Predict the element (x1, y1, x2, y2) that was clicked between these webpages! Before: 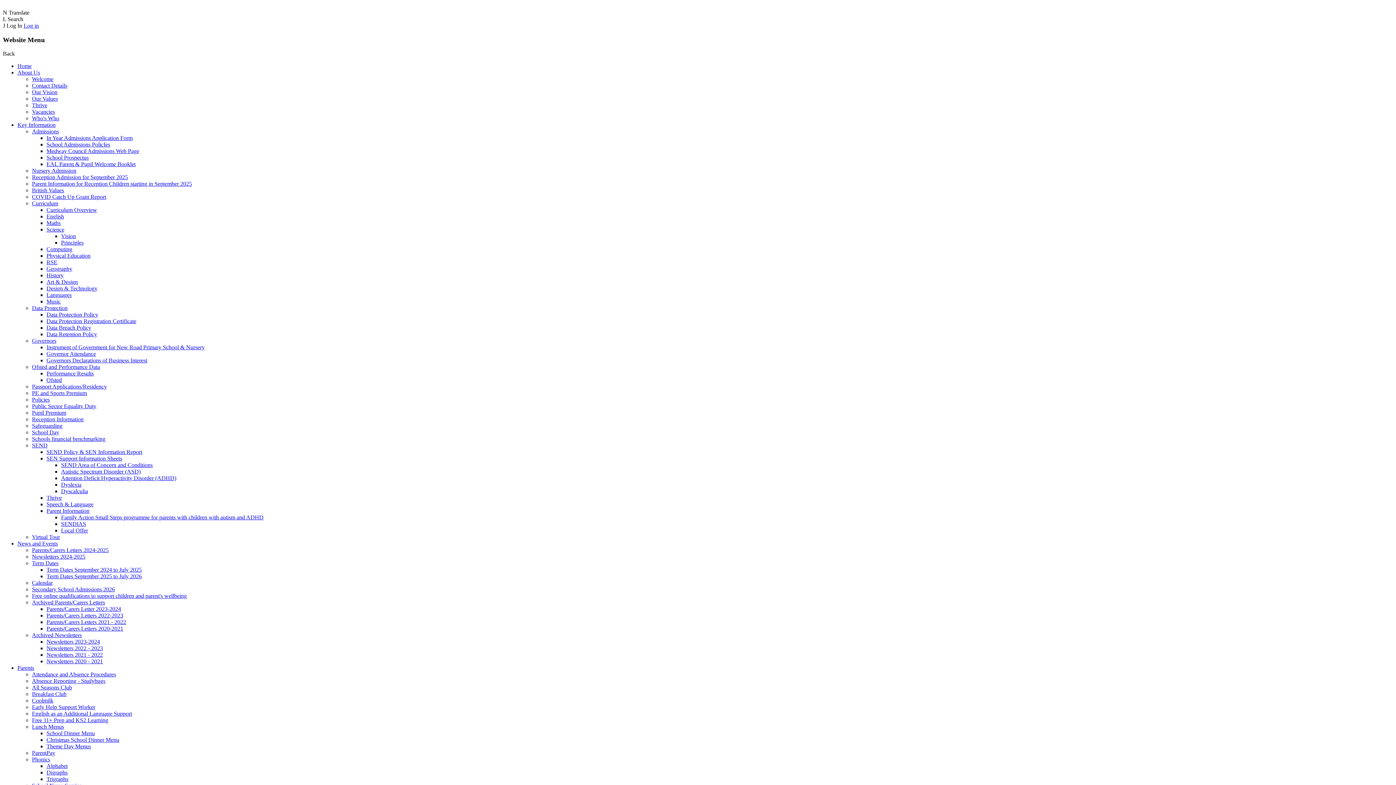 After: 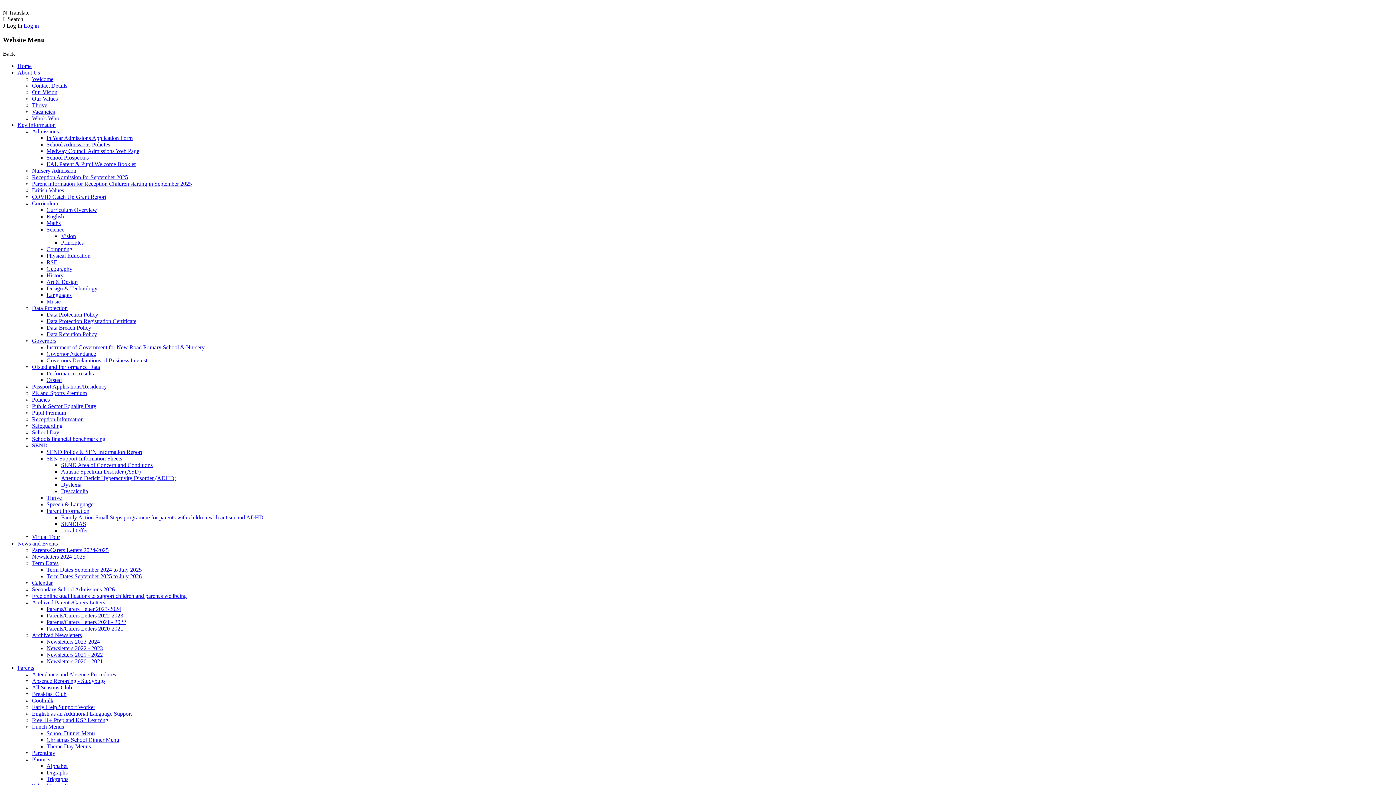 Action: label: Physical Education bbox: (46, 252, 90, 259)